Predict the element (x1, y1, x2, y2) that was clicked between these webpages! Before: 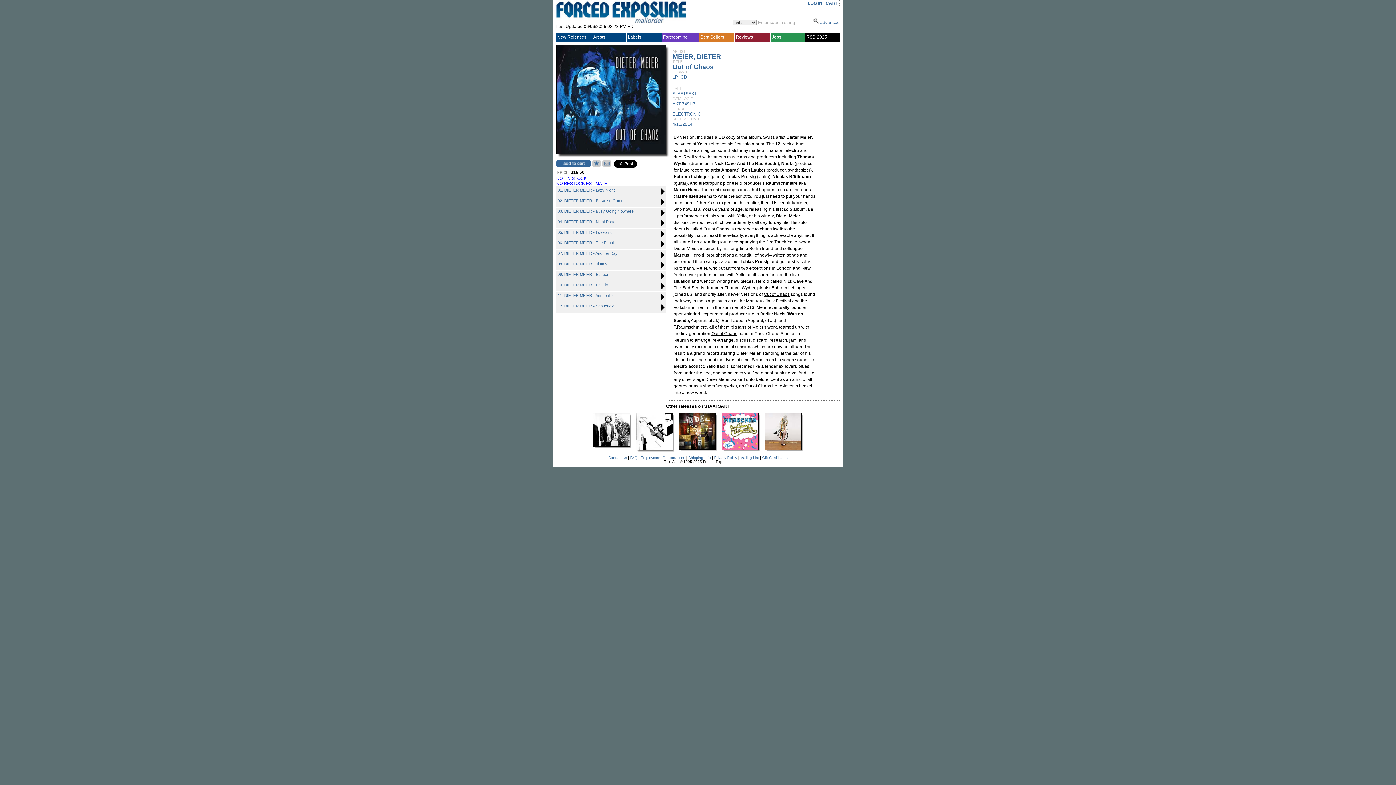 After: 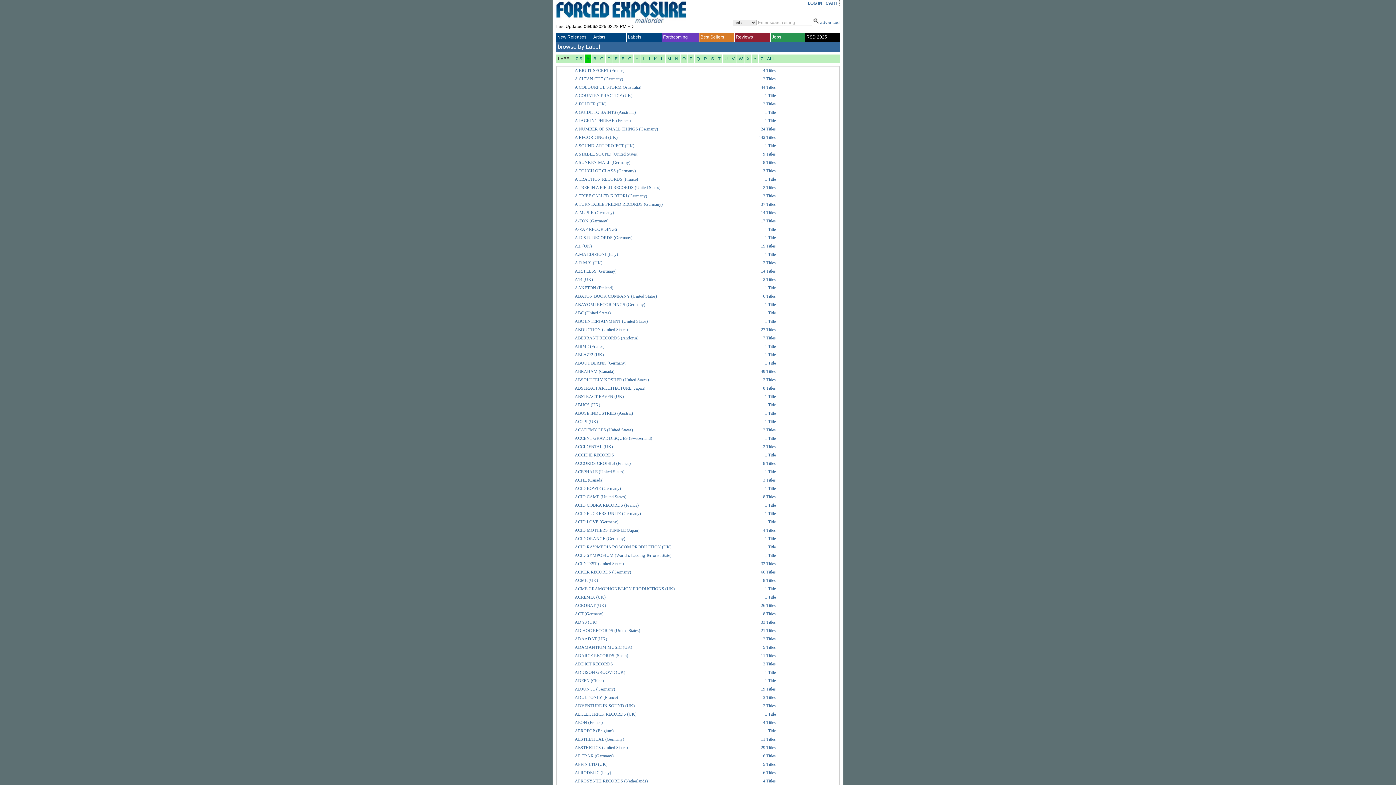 Action: bbox: (628, 34, 661, 39) label: Labels